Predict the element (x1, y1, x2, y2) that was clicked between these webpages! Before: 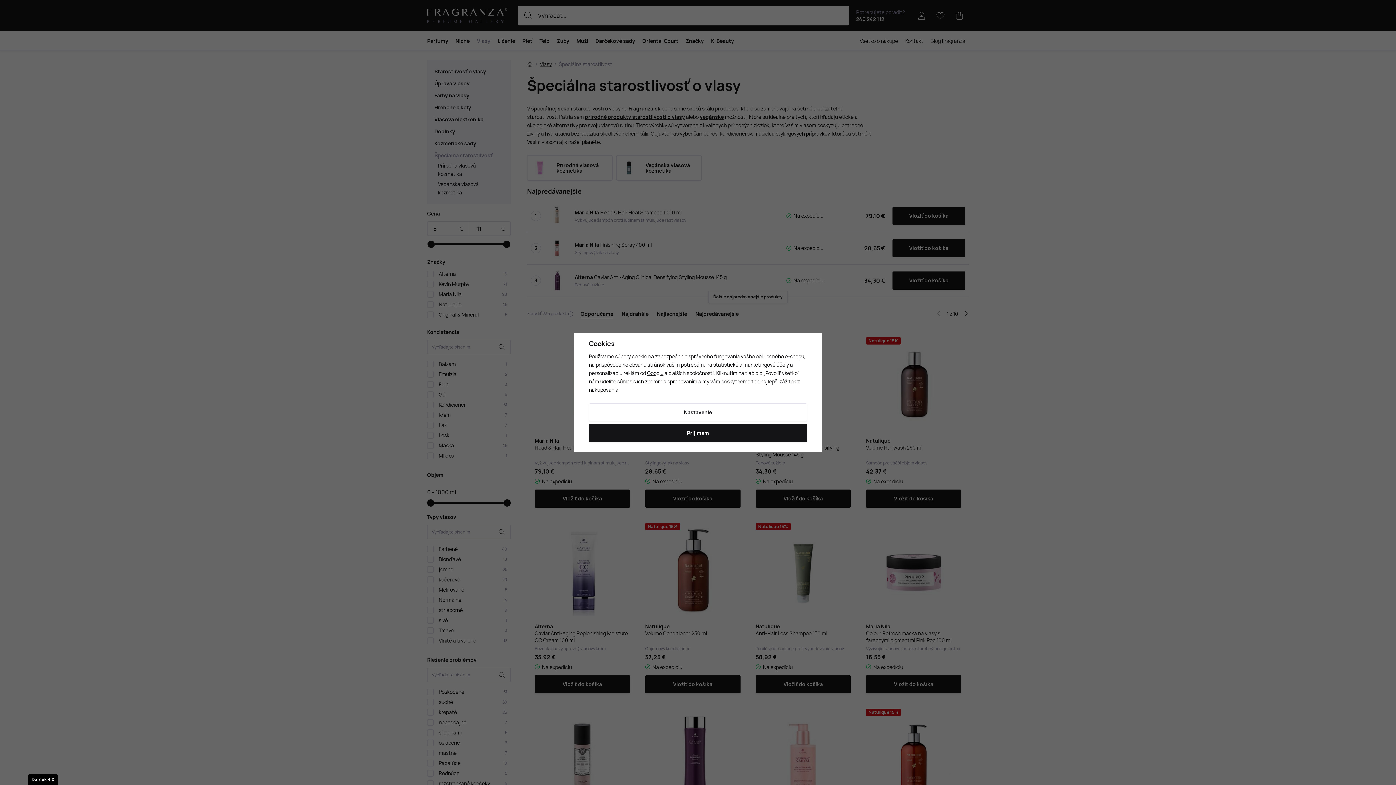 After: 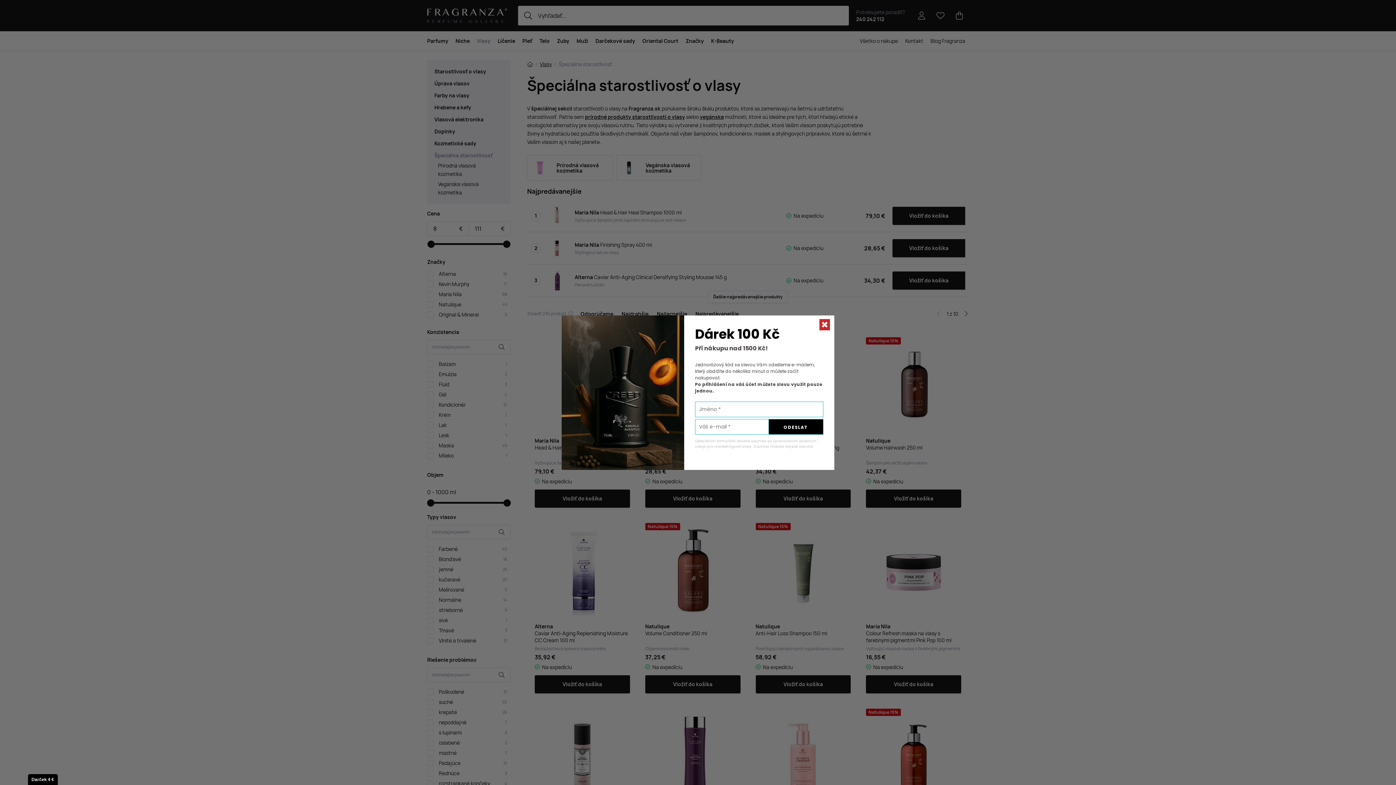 Action: bbox: (589, 424, 807, 442) label: Prijímam